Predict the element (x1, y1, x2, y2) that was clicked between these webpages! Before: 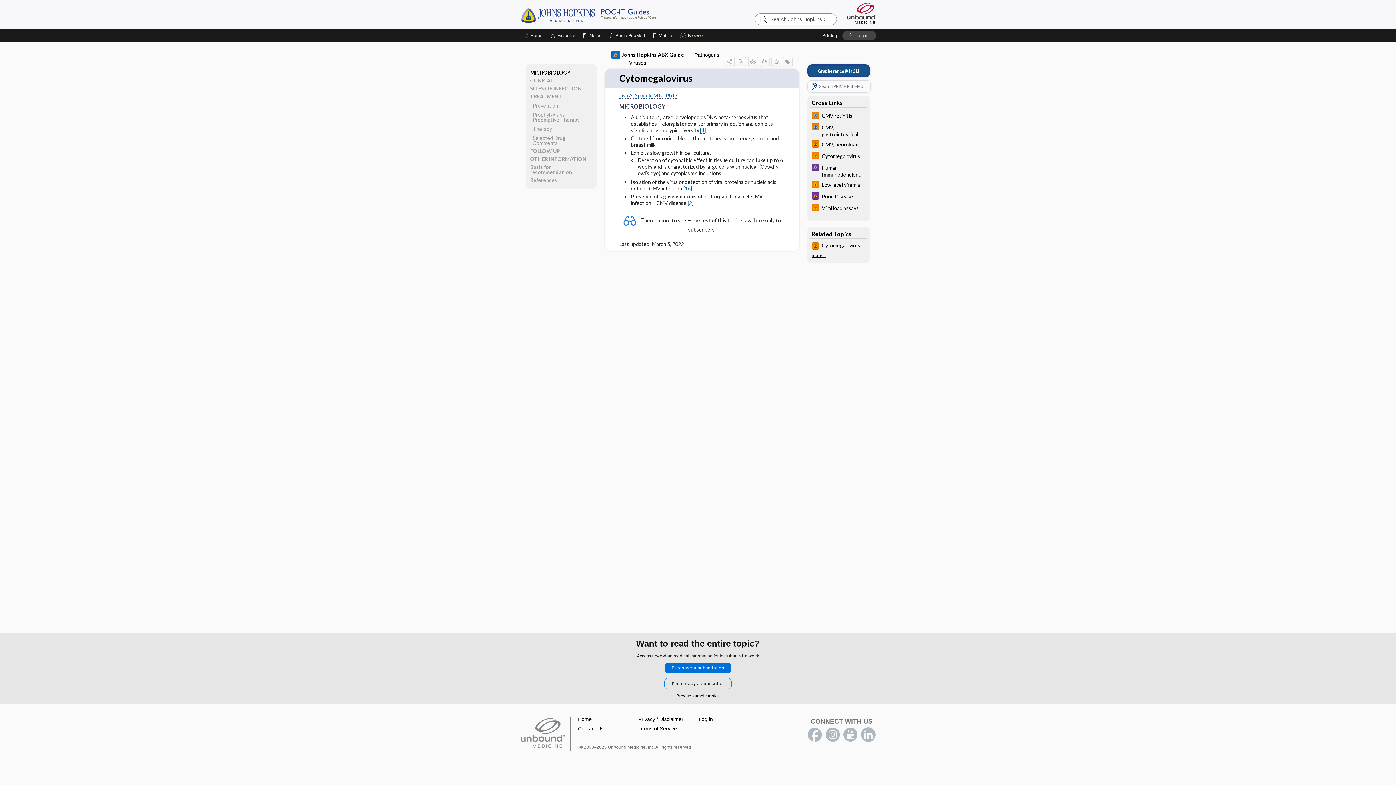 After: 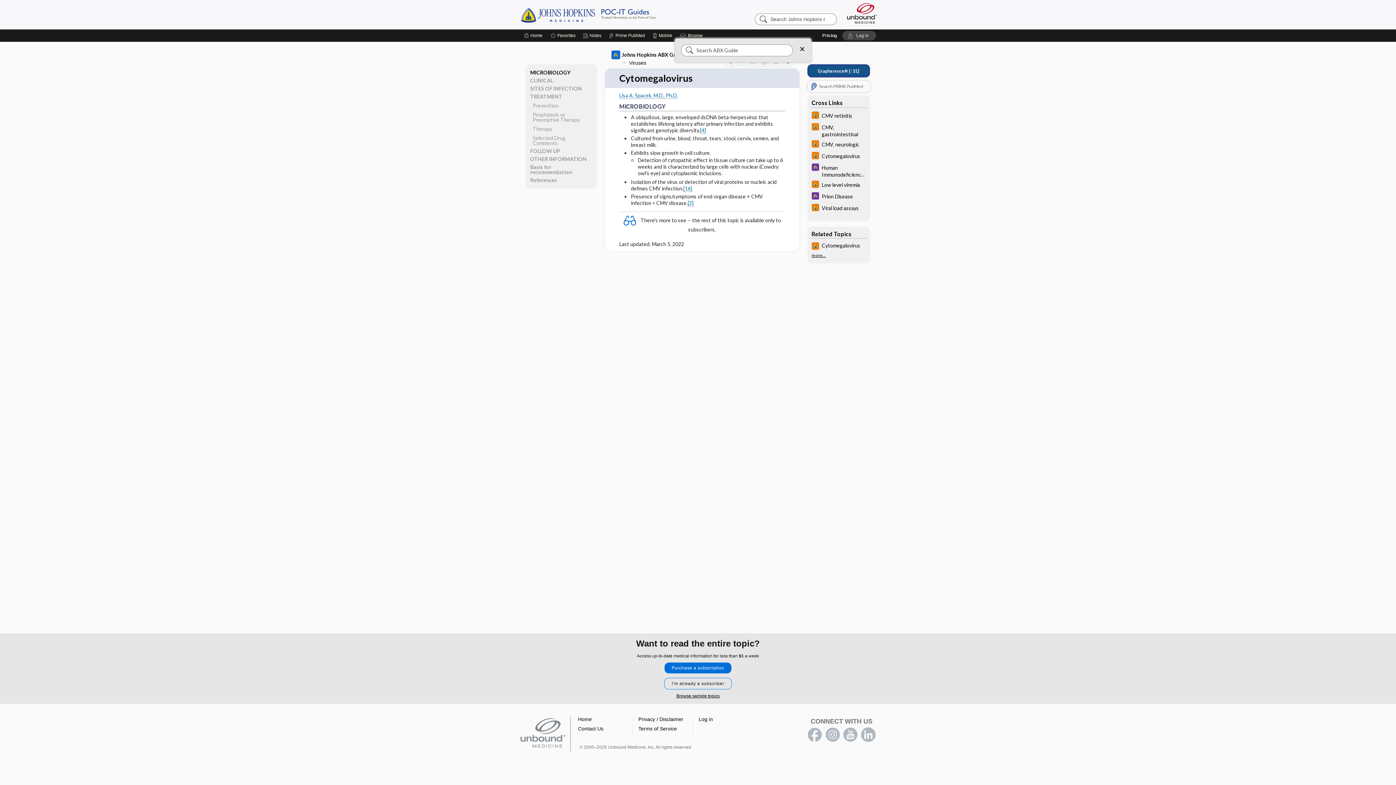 Action: bbox: (736, 56, 746, 66) label: Search Content